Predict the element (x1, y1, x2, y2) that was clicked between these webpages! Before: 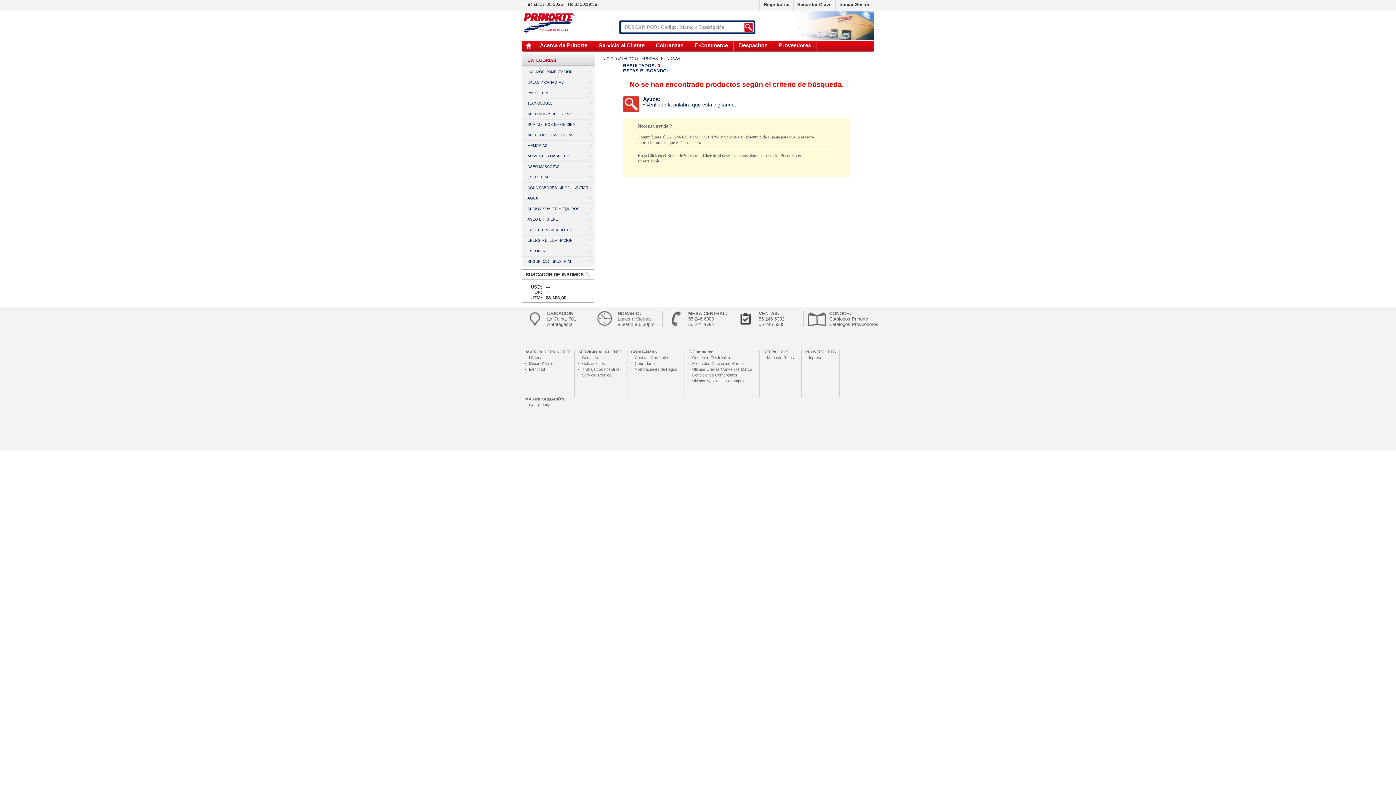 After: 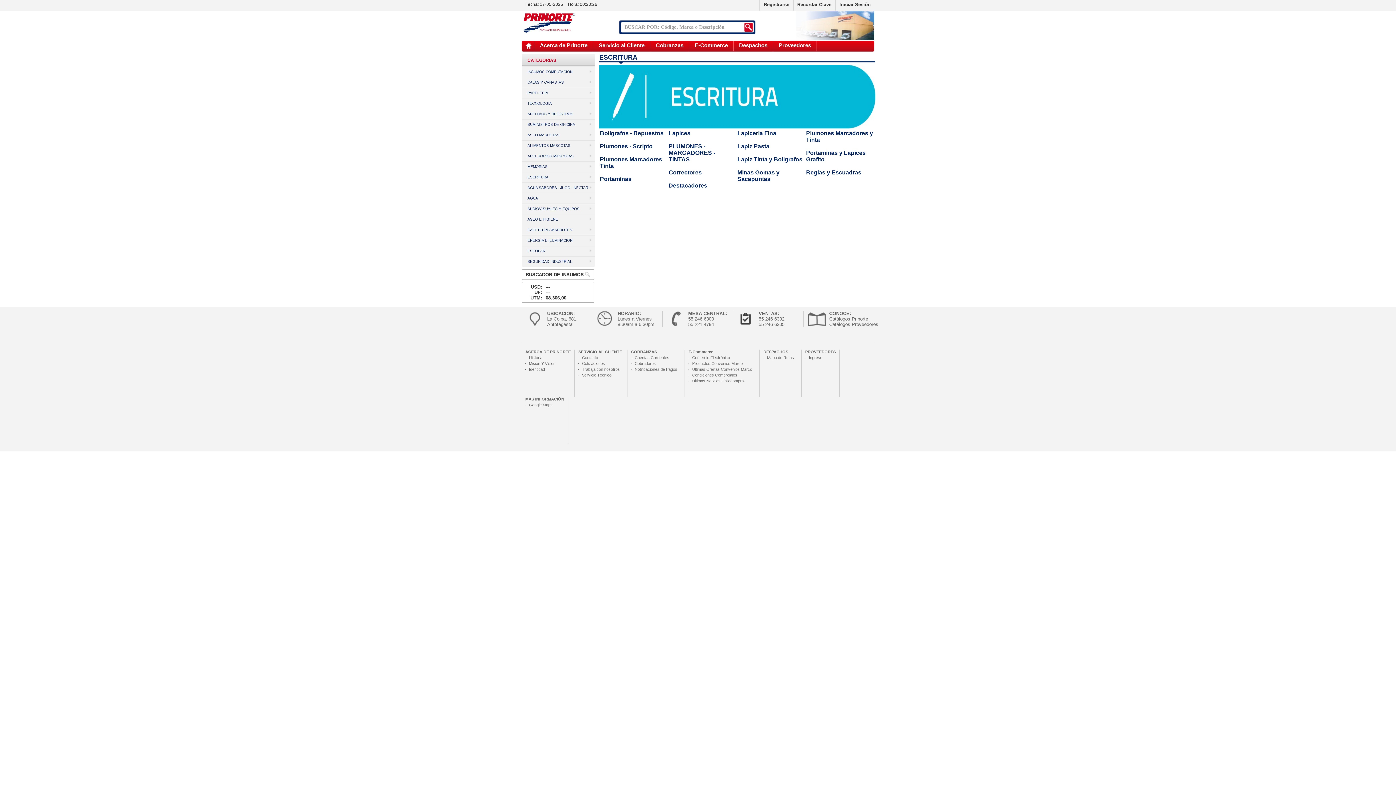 Action: bbox: (522, 172, 594, 182) label: ESCRITURA